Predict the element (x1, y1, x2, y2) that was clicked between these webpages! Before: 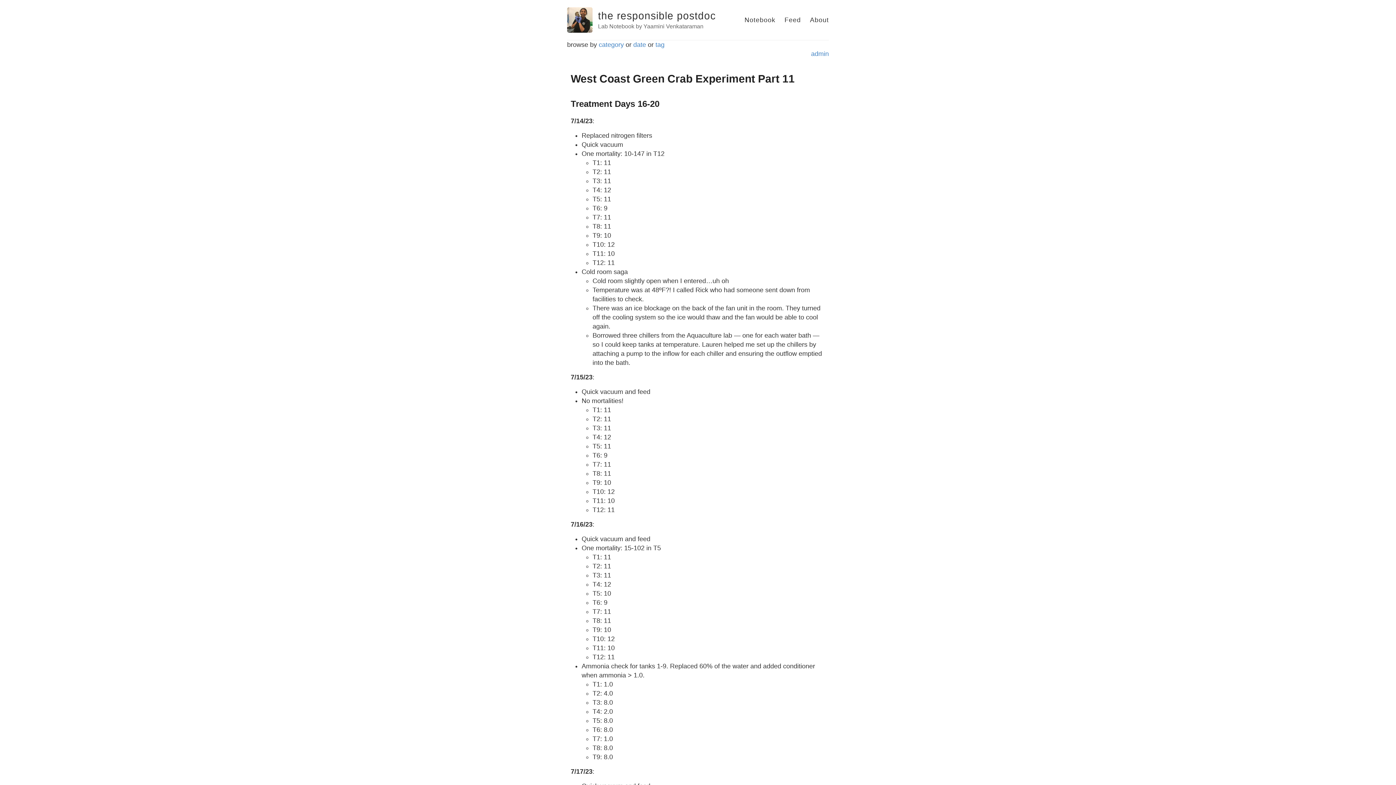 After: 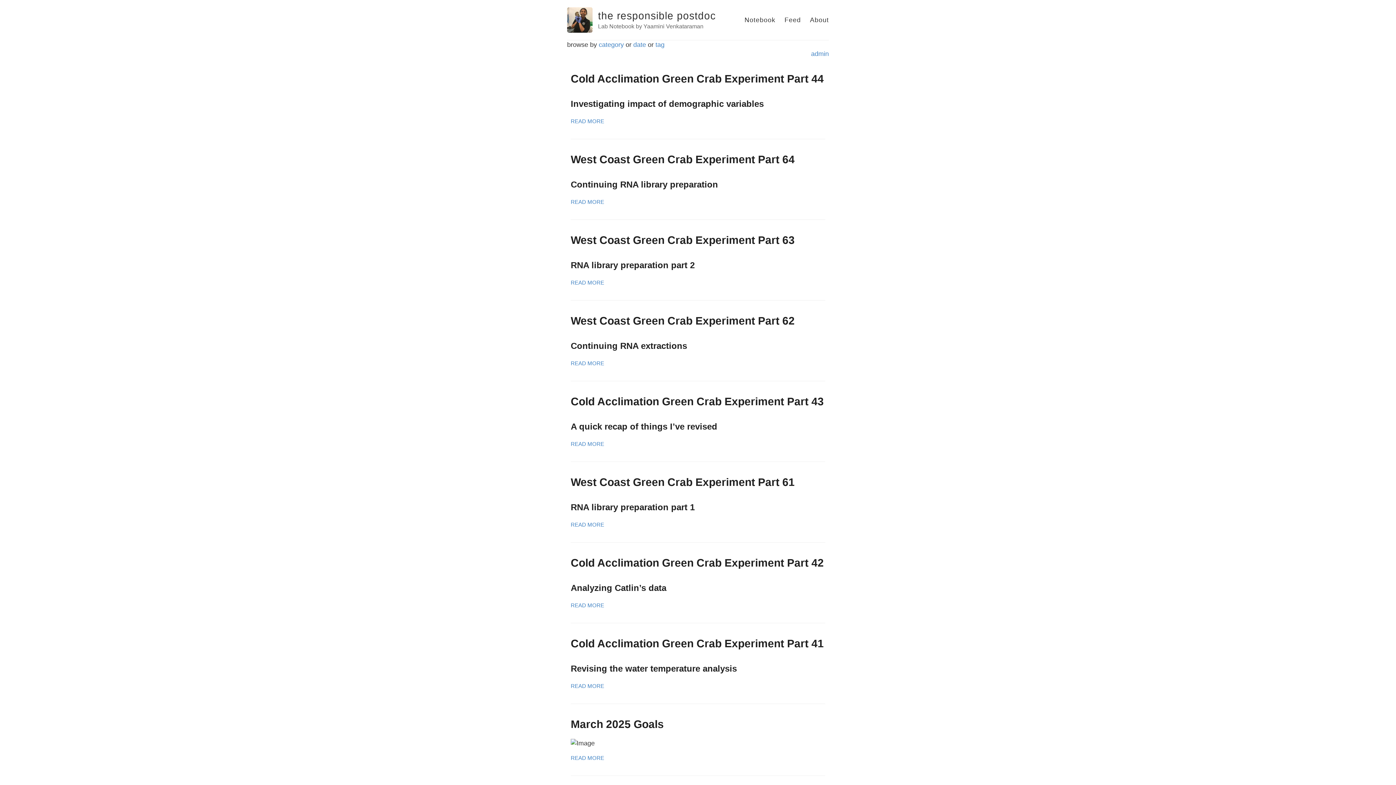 Action: label: Notebook bbox: (744, 16, 775, 23)